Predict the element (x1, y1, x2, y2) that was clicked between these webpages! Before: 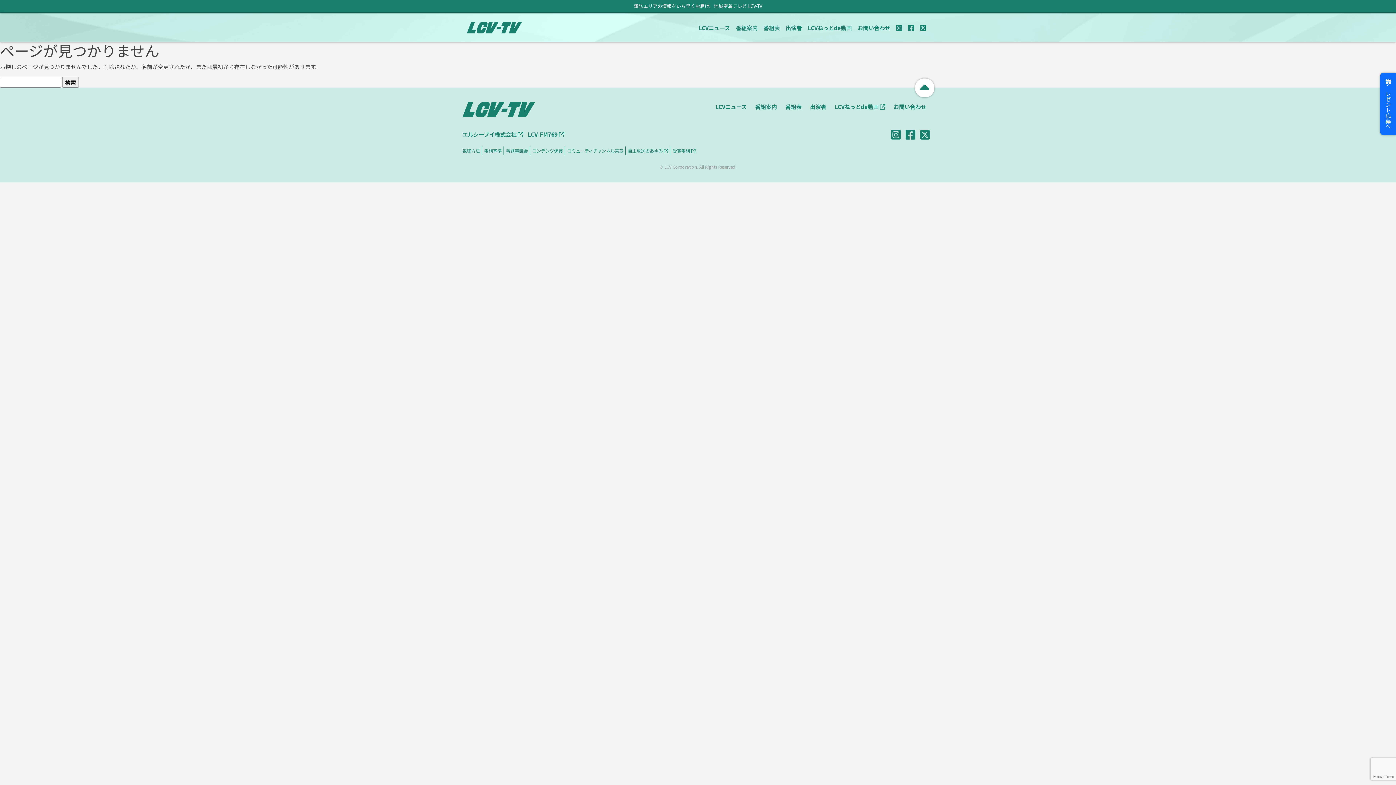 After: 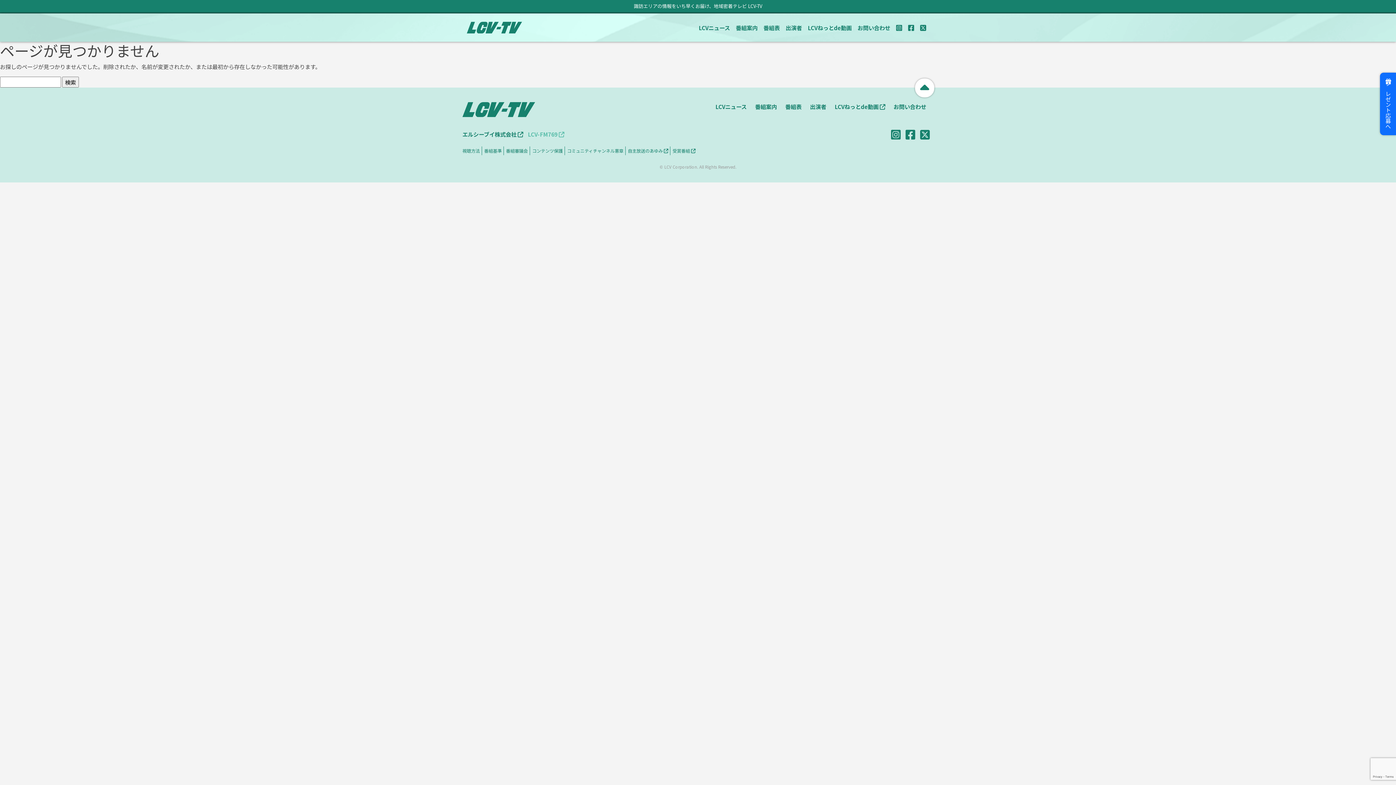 Action: bbox: (528, 130, 564, 138) label: LCV-FM769 